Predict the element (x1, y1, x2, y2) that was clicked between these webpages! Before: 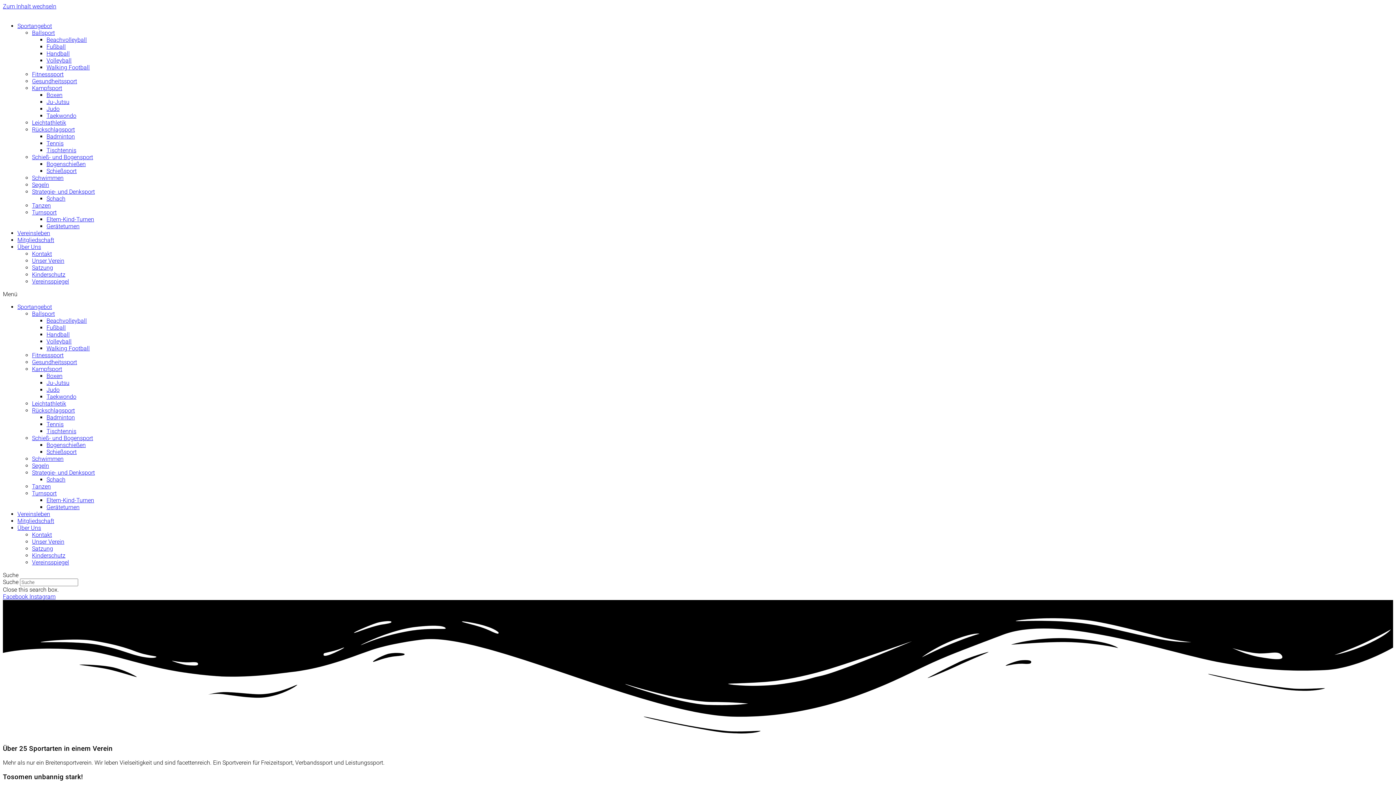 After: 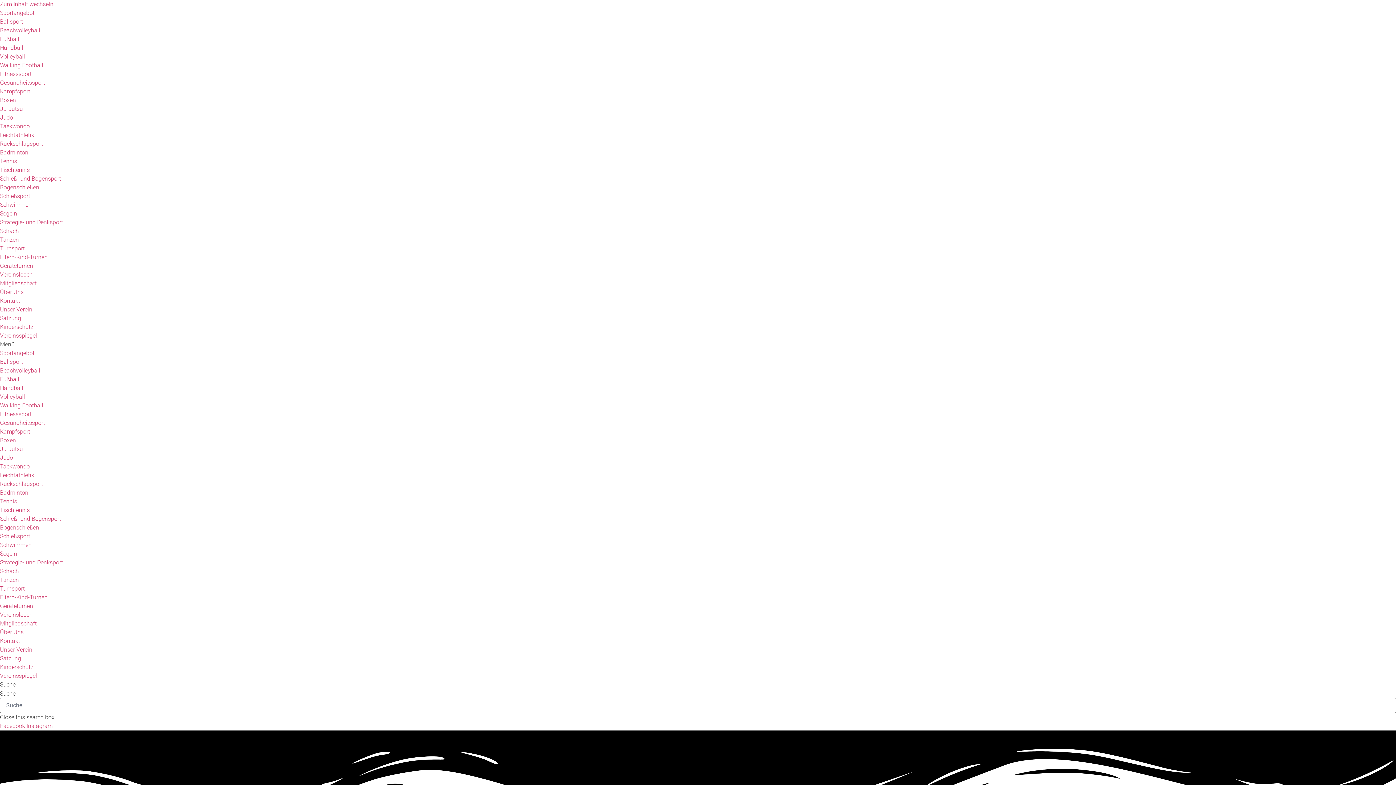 Action: bbox: (46, 379, 69, 386) label: Ju-Jutsu